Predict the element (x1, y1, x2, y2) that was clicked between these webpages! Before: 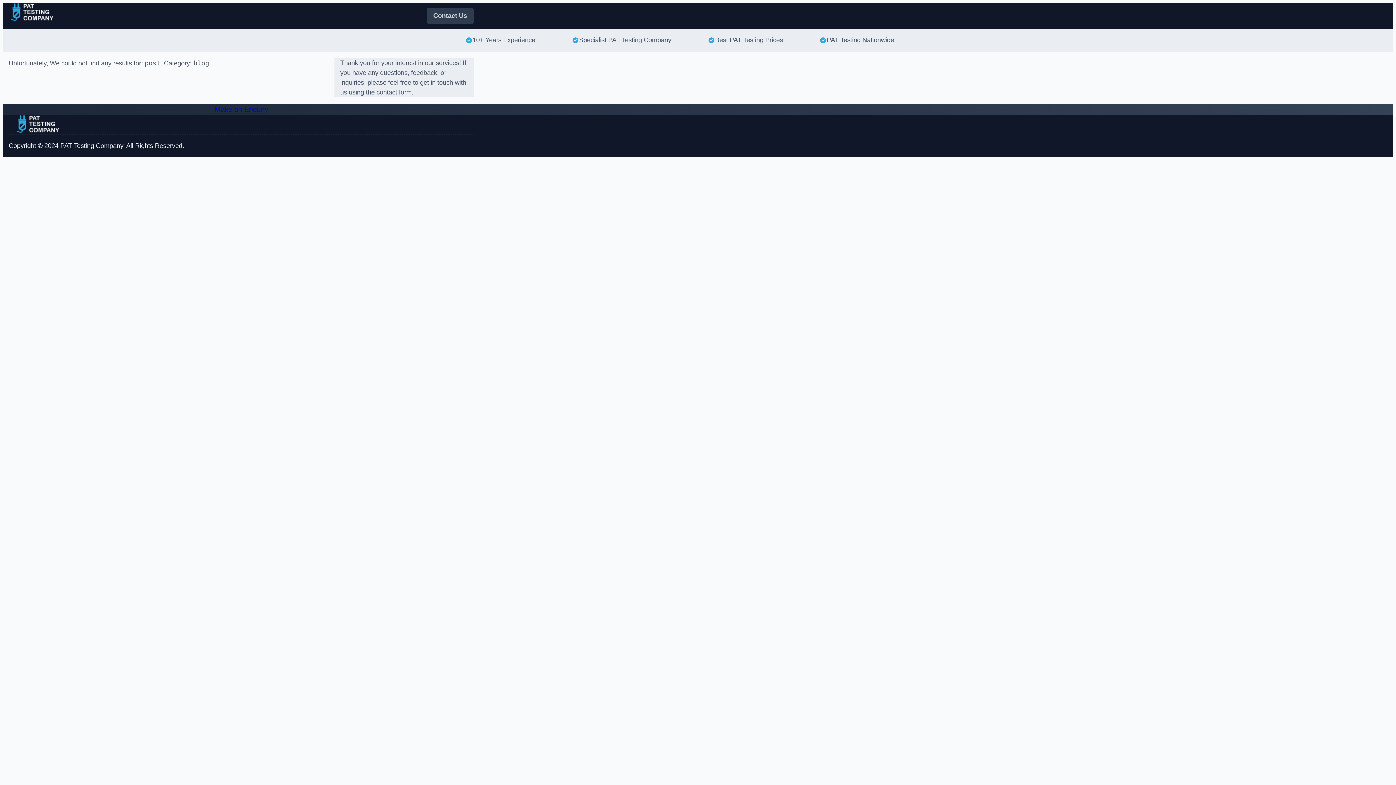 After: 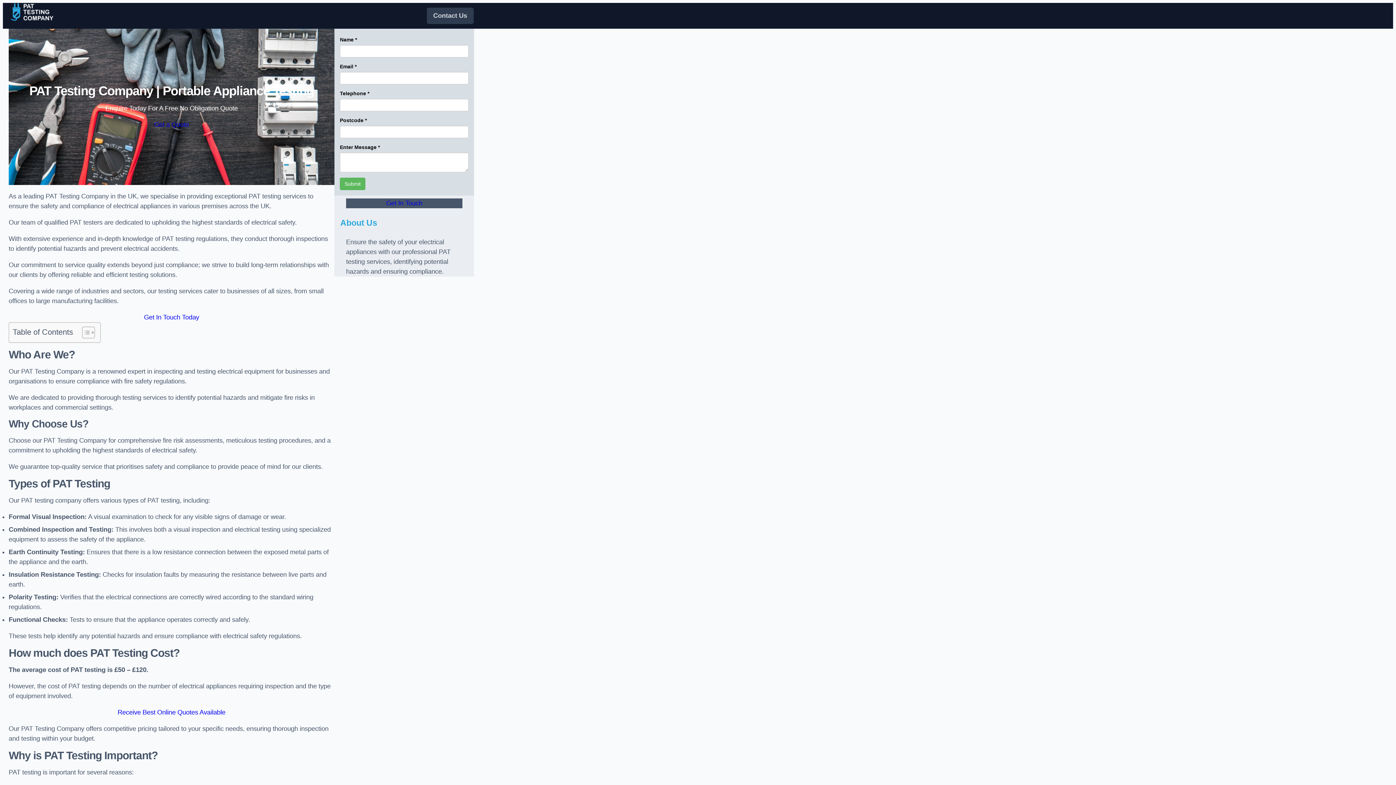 Action: bbox: (14, 114, 65, 133)